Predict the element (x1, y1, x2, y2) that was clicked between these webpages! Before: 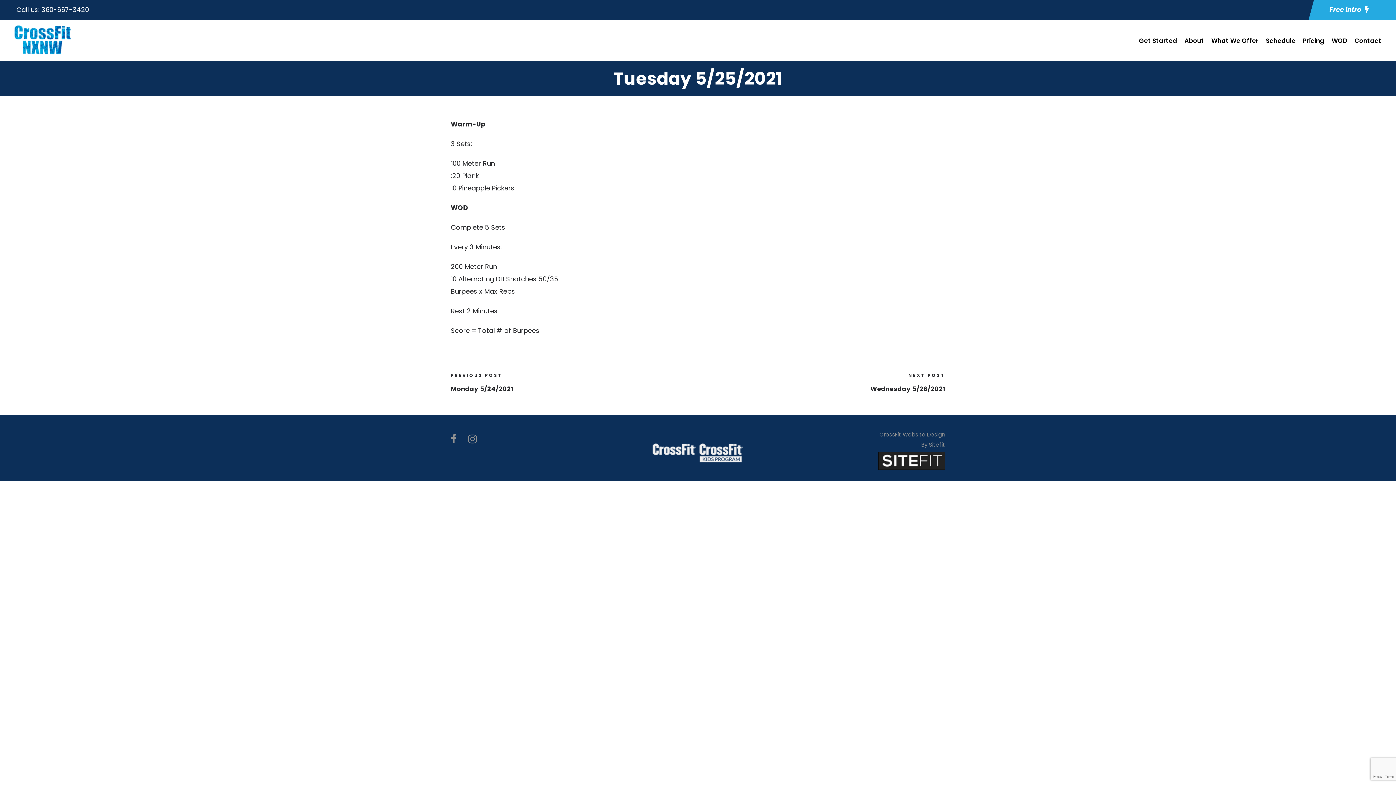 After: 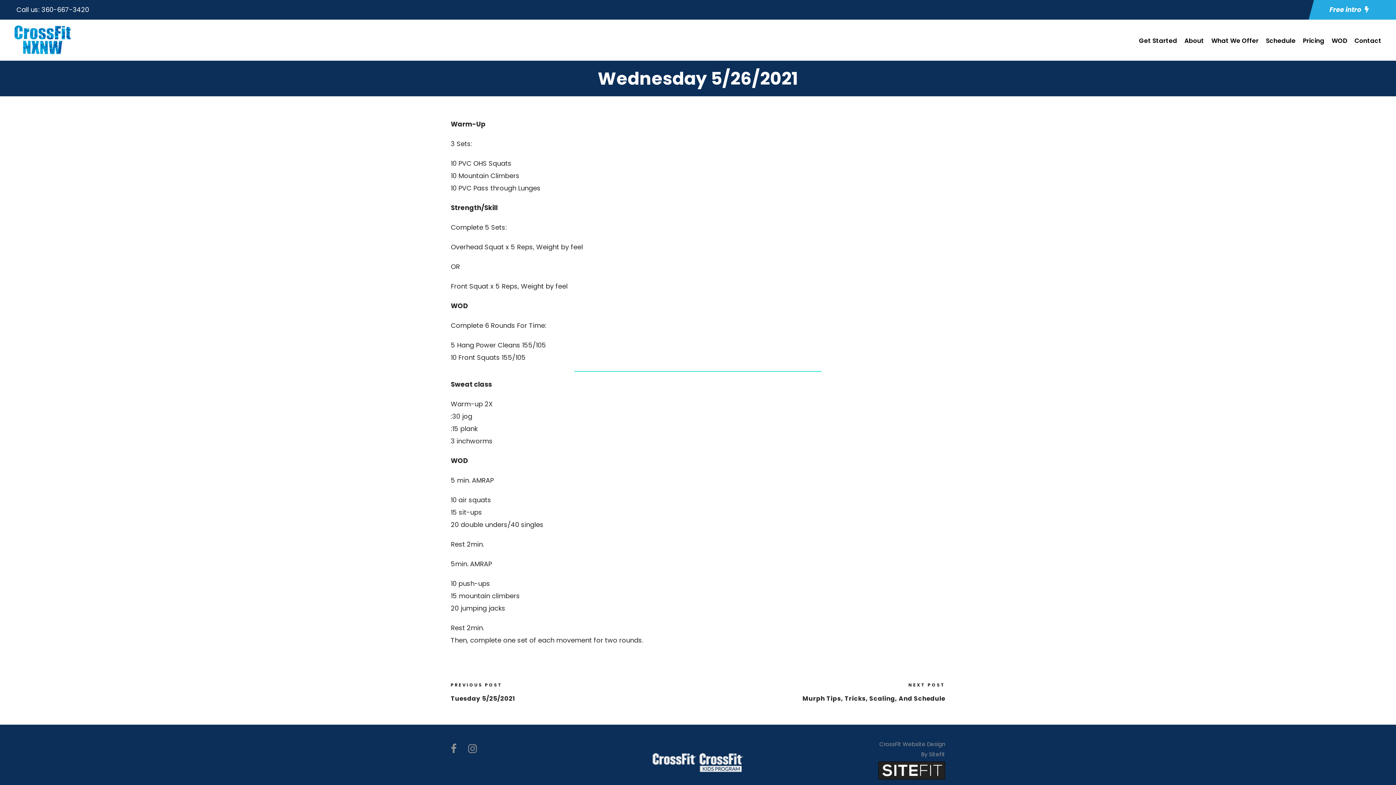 Action: bbox: (870, 384, 945, 393) label: Wednesday 5/26/2021